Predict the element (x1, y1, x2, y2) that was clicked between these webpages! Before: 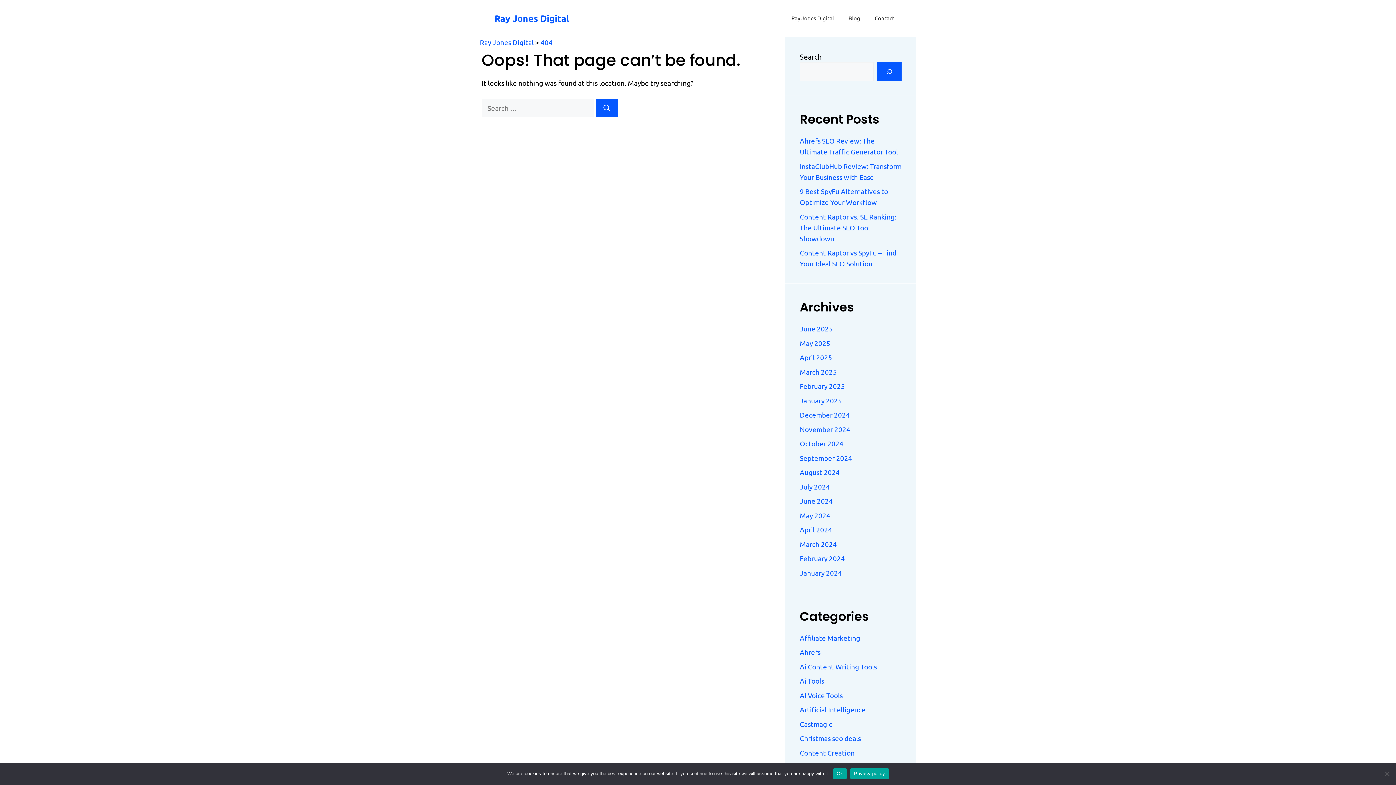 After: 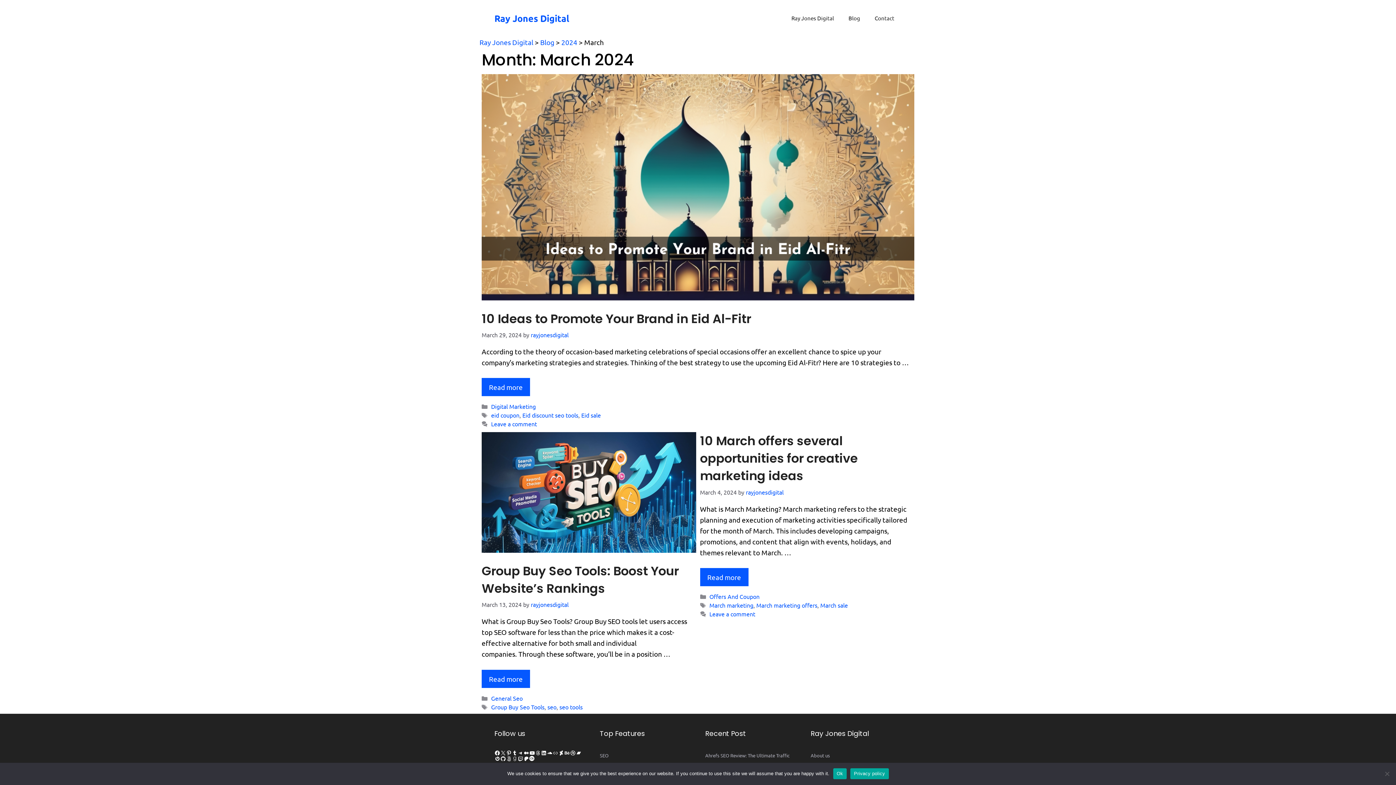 Action: bbox: (800, 539, 837, 548) label: March 2024